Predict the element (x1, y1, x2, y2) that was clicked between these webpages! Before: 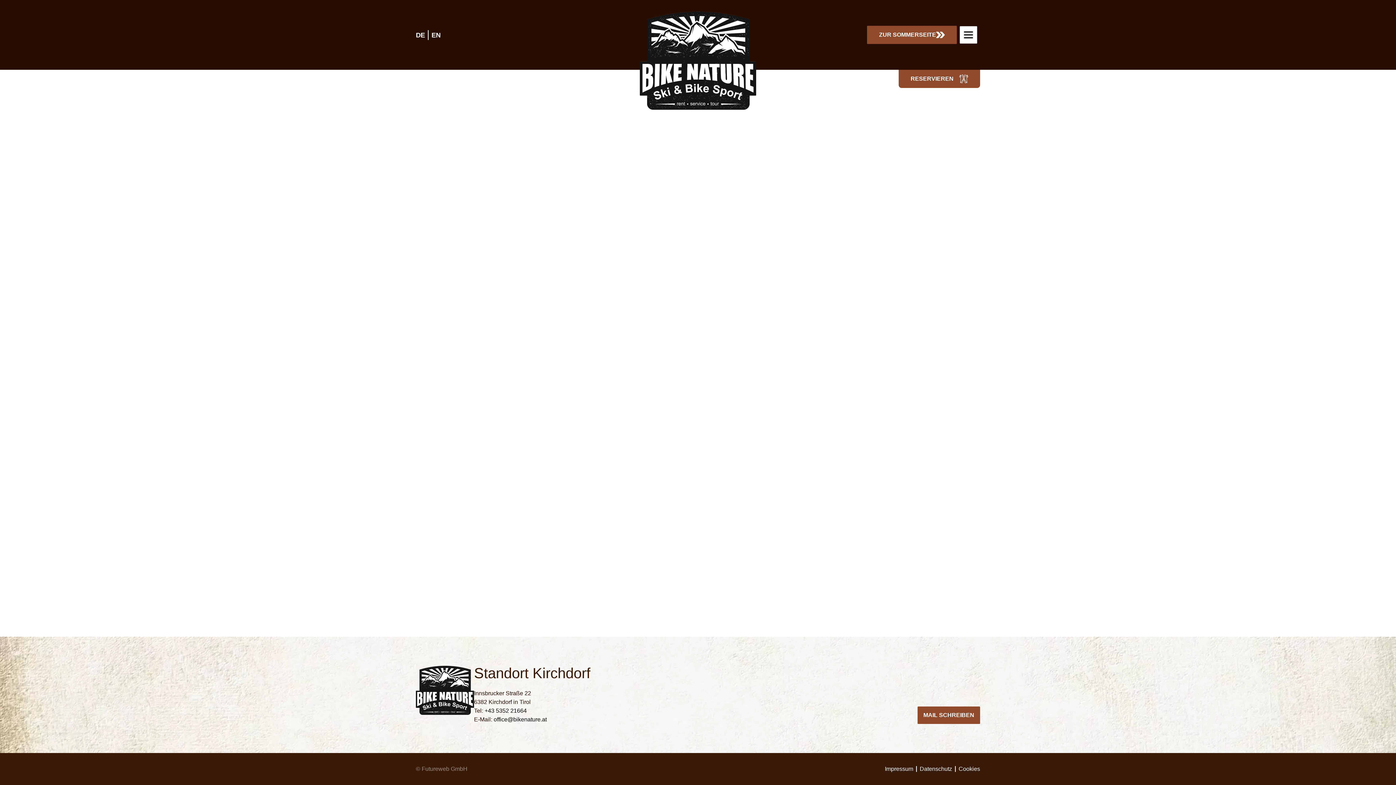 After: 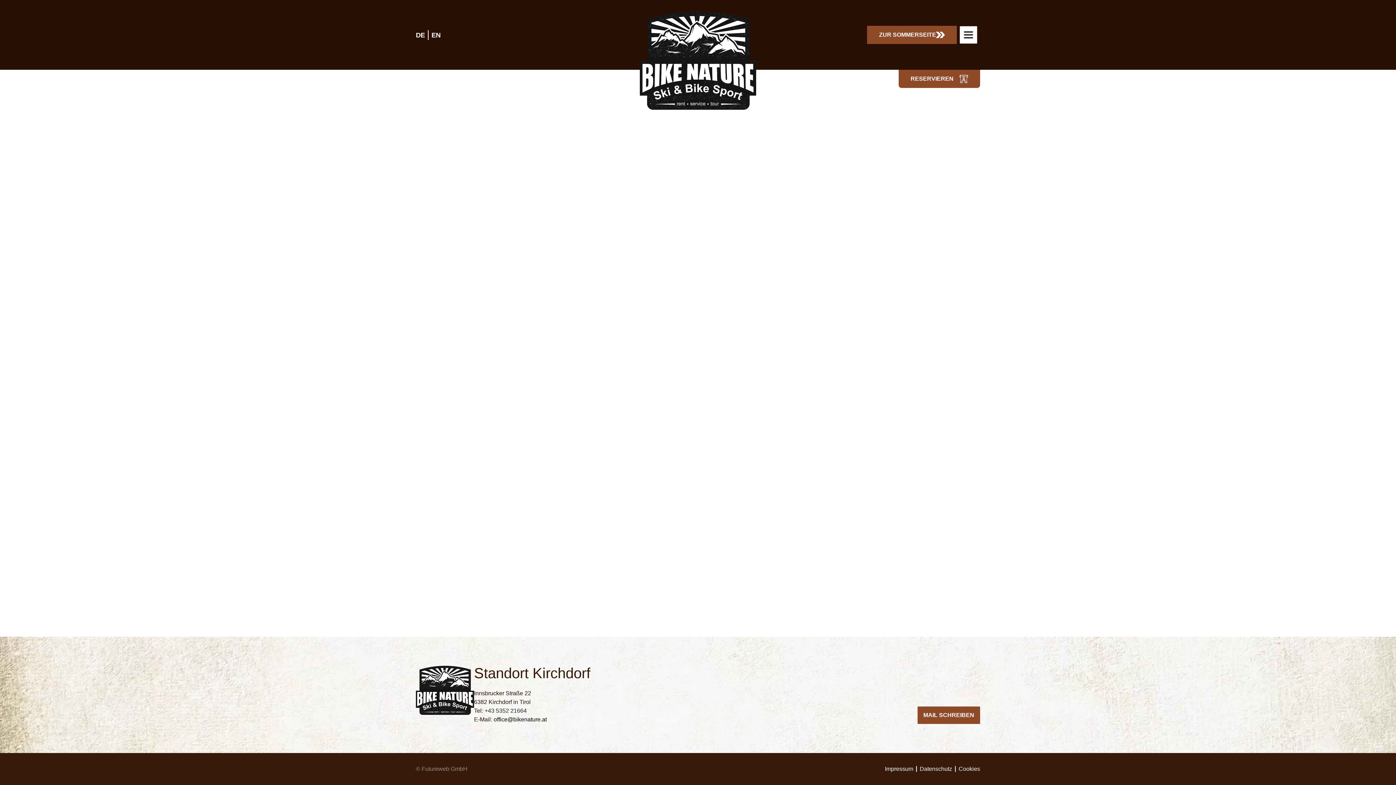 Action: bbox: (484, 708, 526, 714) label: +43 5352 21664